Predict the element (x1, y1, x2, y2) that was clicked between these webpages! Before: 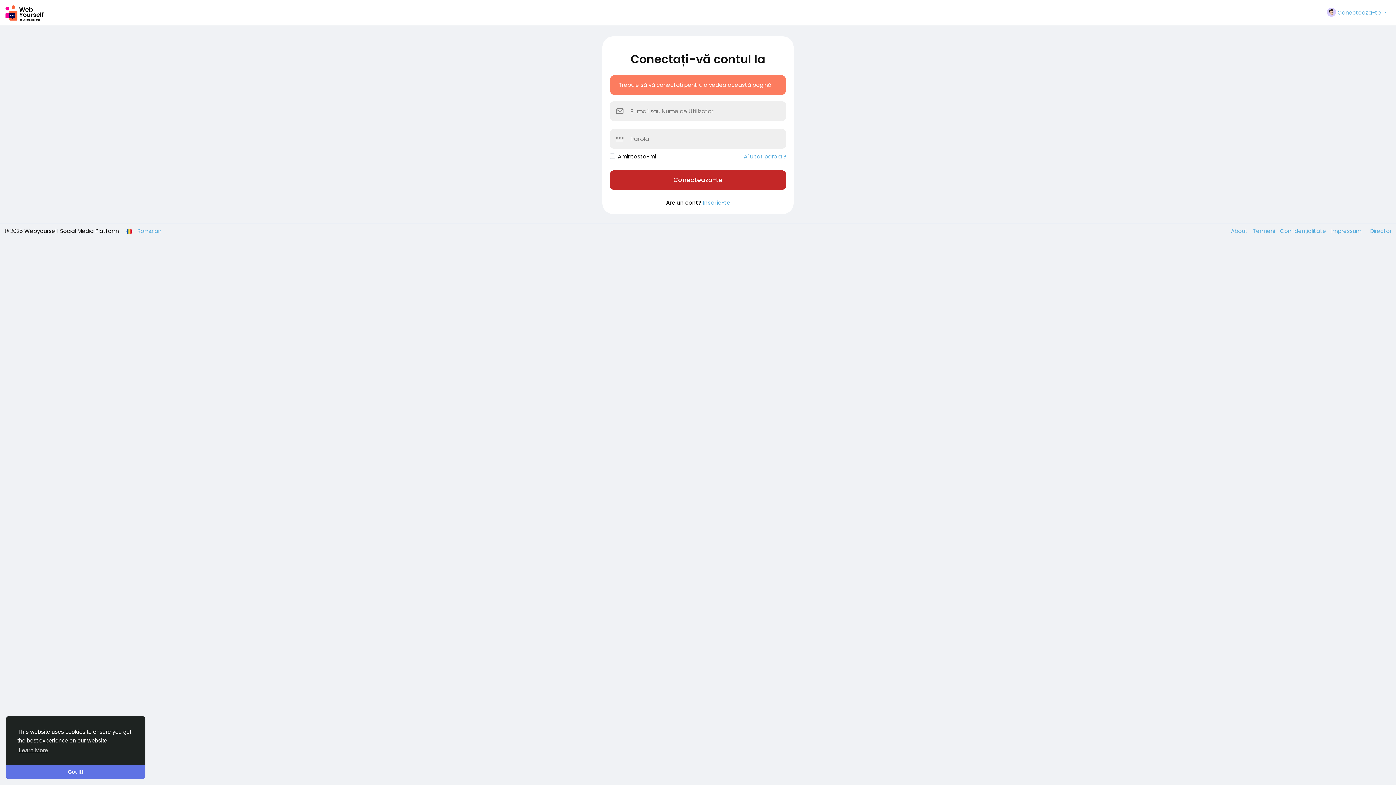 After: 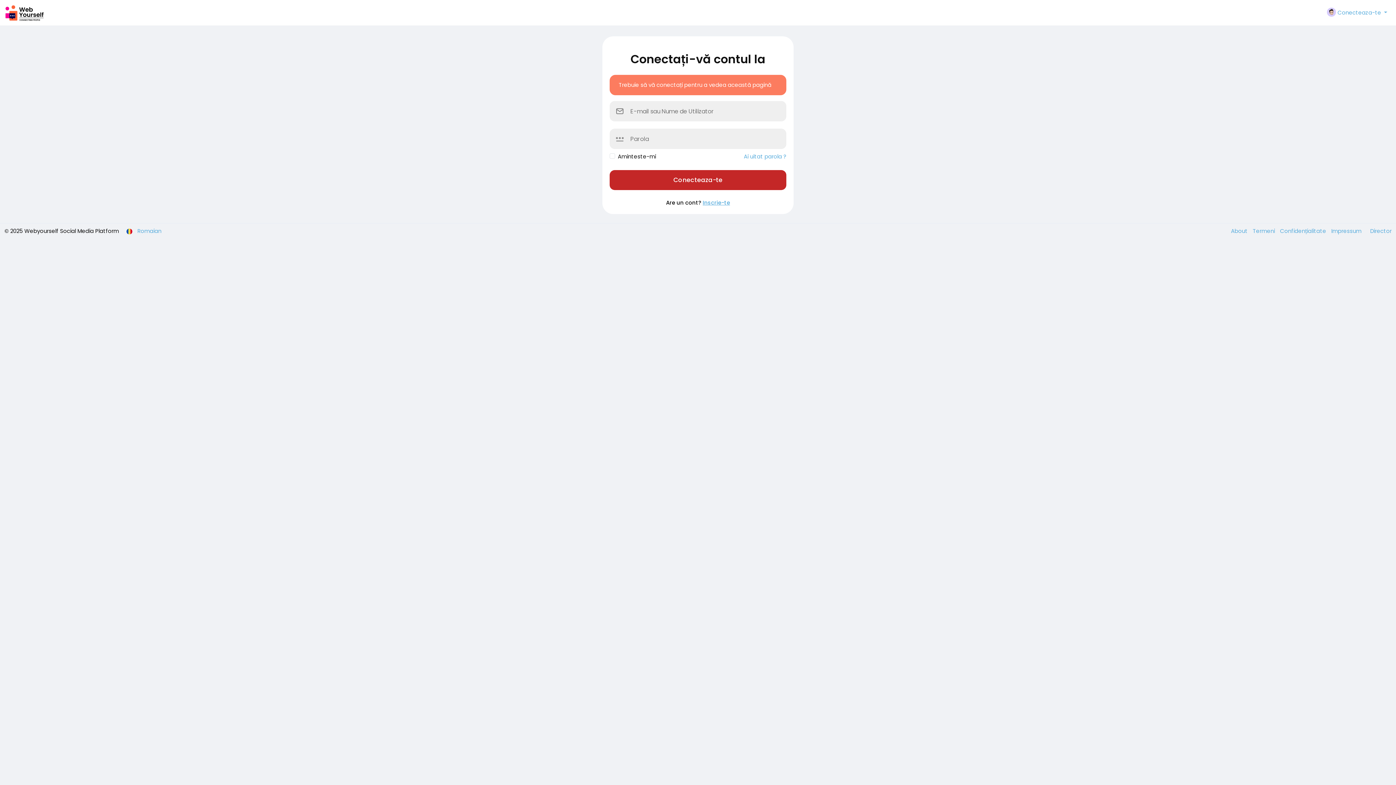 Action: label: dismiss cookie message bbox: (5, 765, 145, 779)